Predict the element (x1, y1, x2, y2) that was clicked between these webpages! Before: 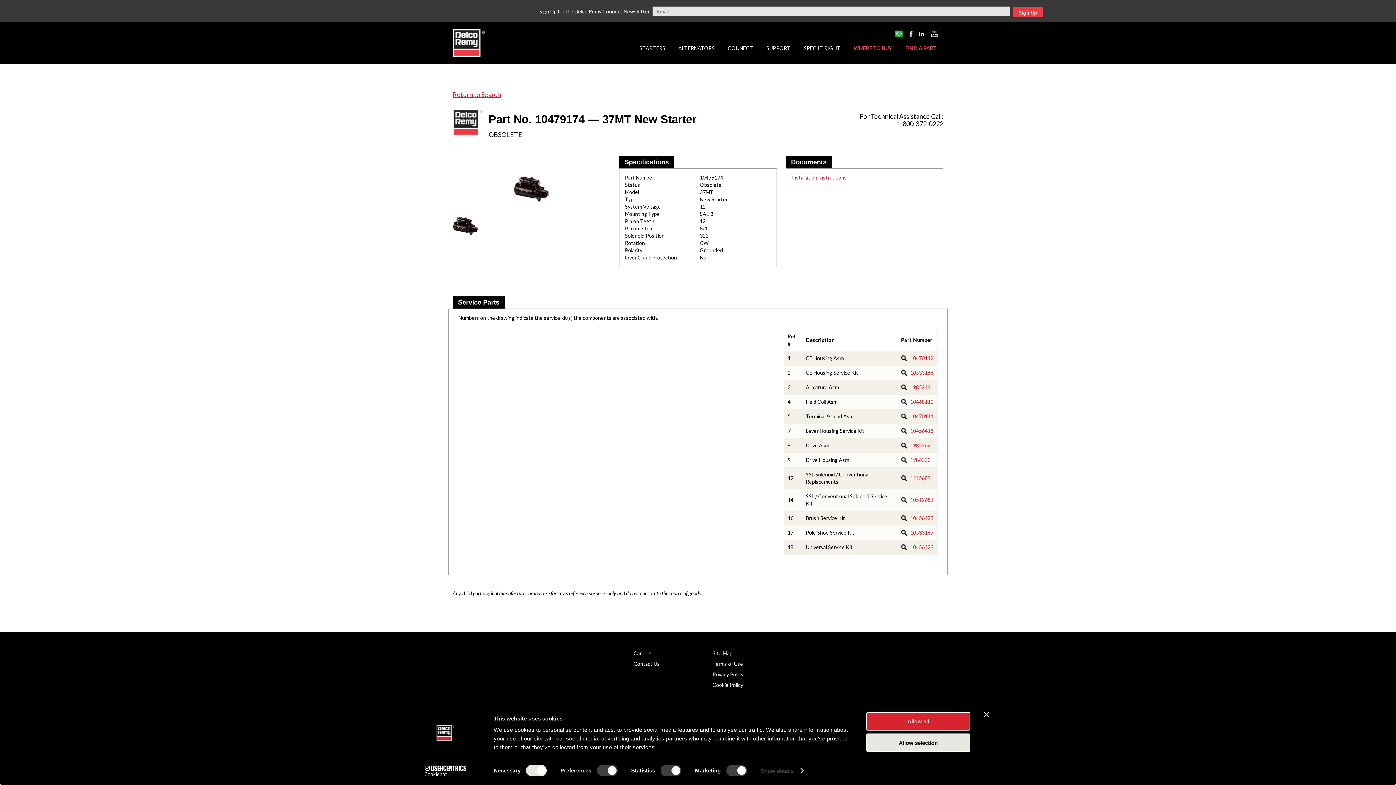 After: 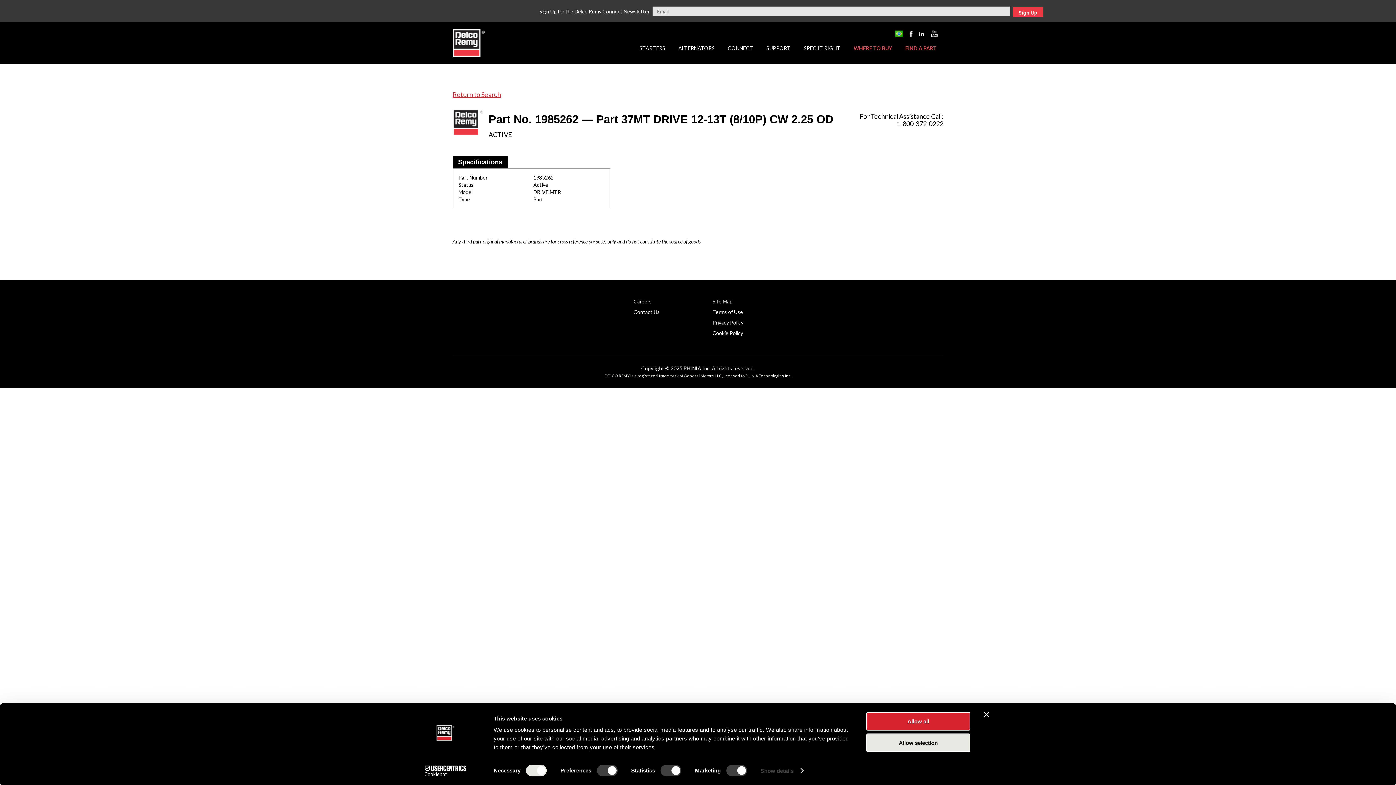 Action: label: 1985262 bbox: (901, 442, 930, 448)